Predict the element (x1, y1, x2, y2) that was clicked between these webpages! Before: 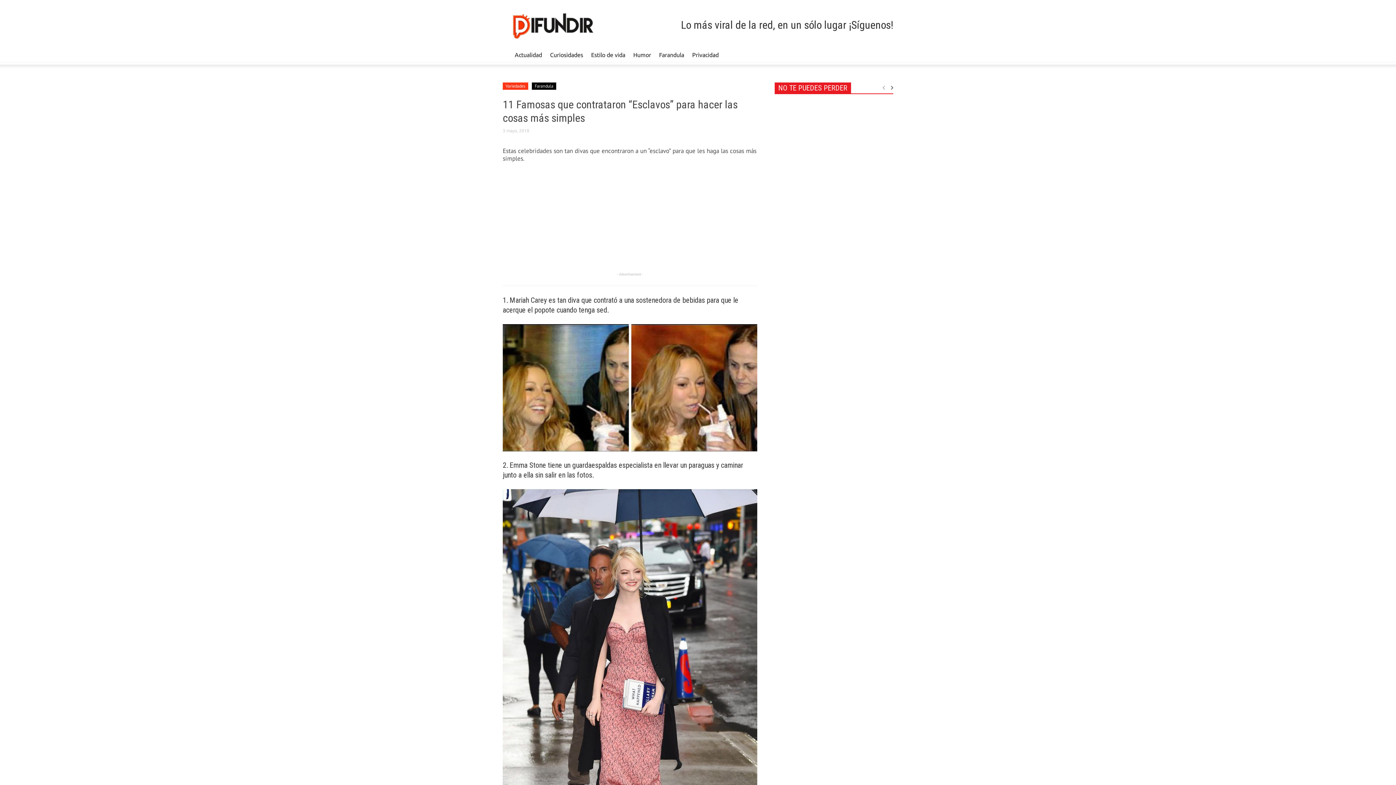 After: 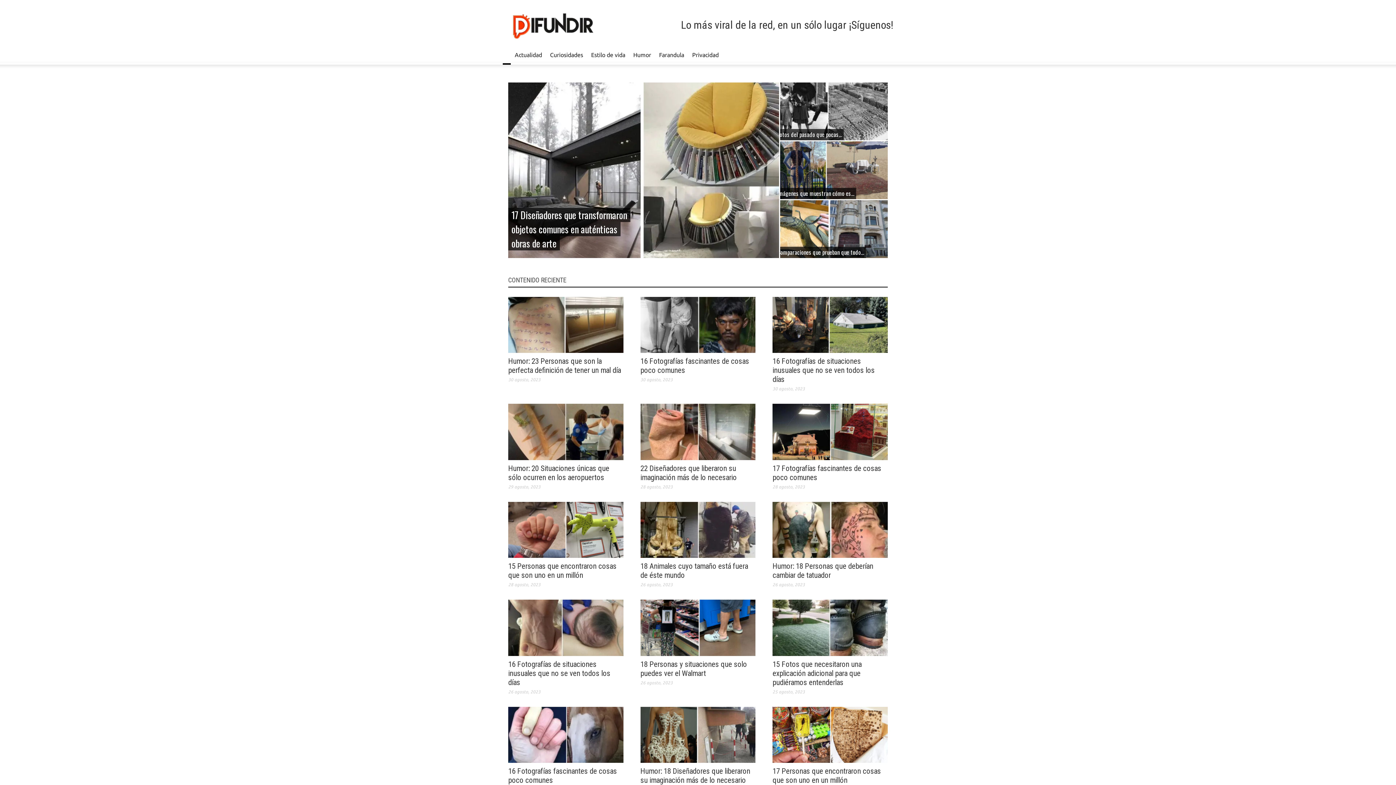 Action: bbox: (502, 45, 510, 64)